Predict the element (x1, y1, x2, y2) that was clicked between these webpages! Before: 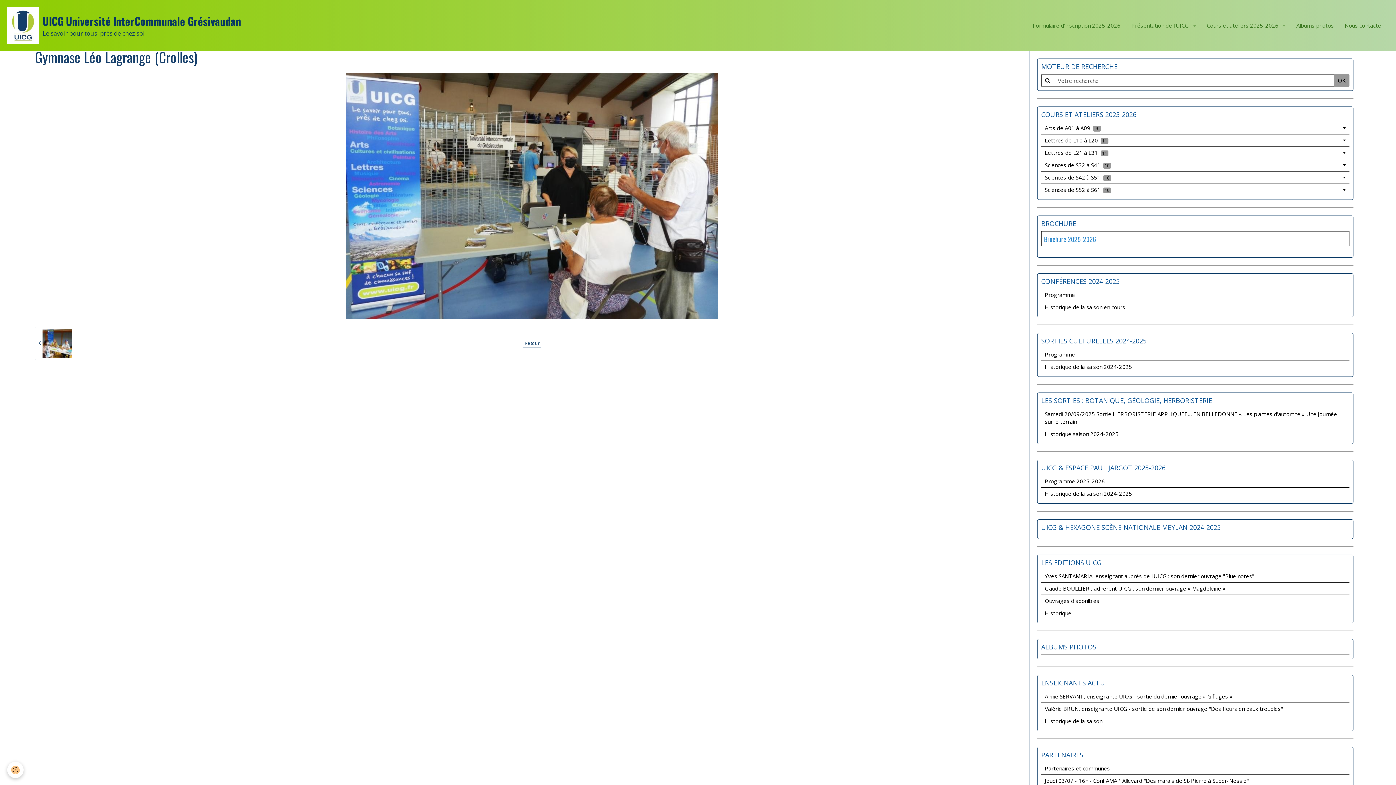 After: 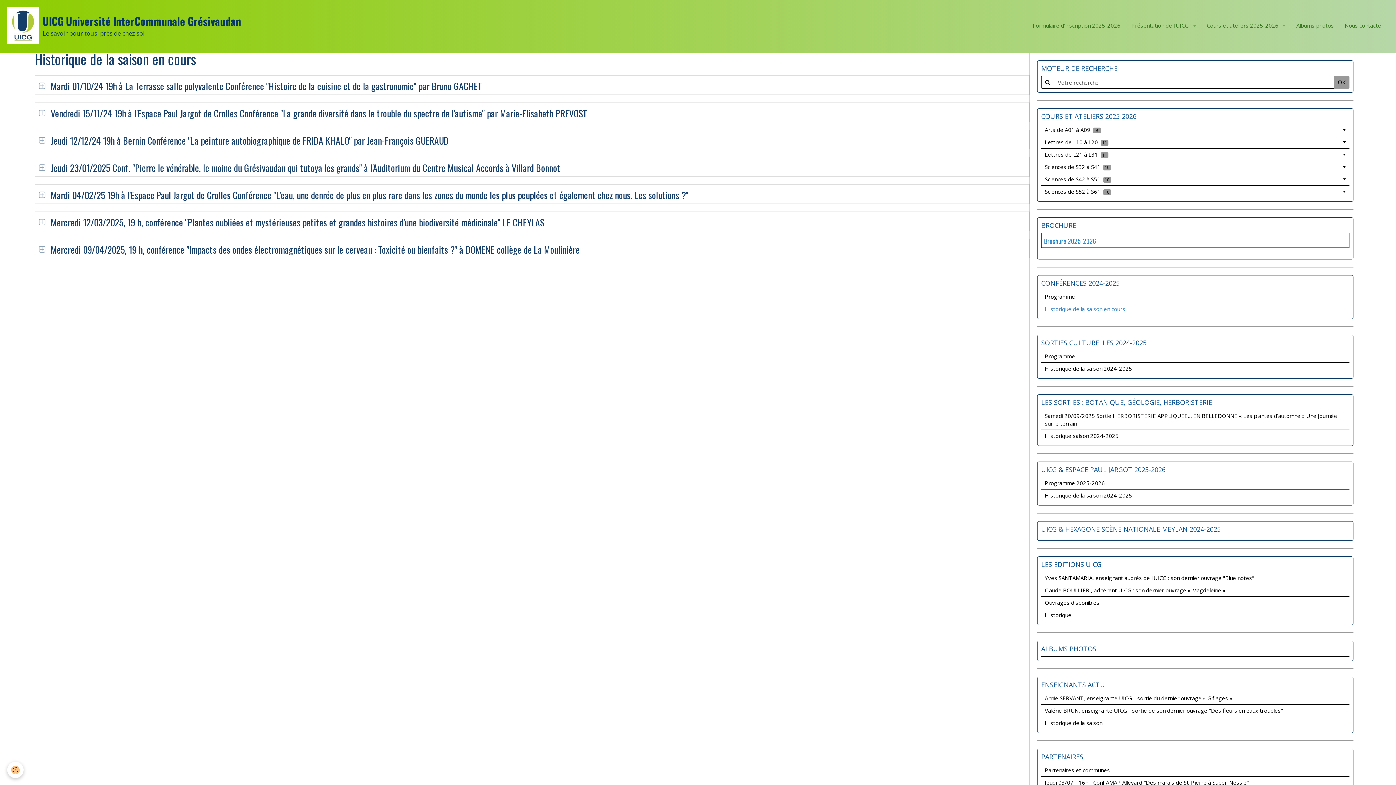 Action: bbox: (1041, 301, 1349, 313) label: Historique de la saison en cours